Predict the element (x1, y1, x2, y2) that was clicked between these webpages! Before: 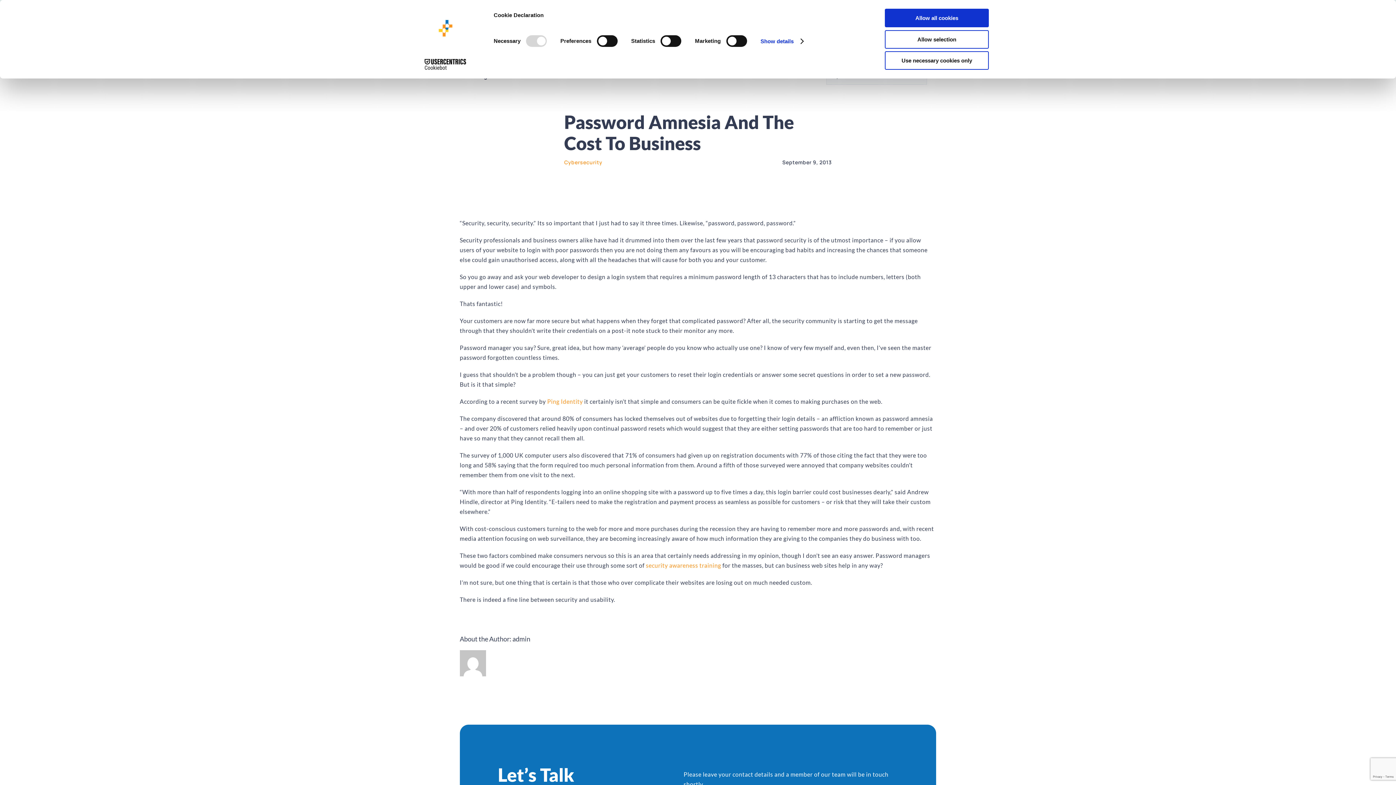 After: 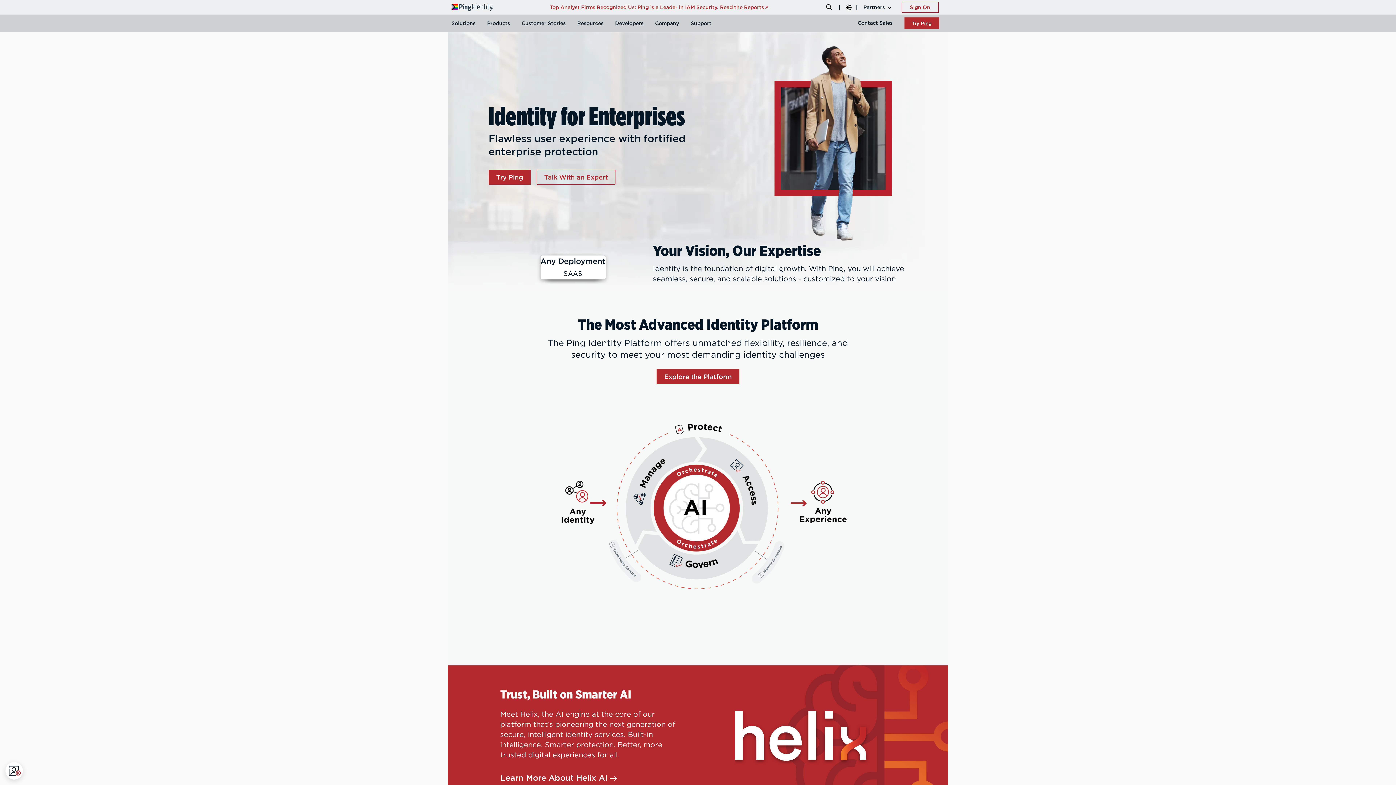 Action: label: Ping Identity bbox: (547, 398, 583, 405)